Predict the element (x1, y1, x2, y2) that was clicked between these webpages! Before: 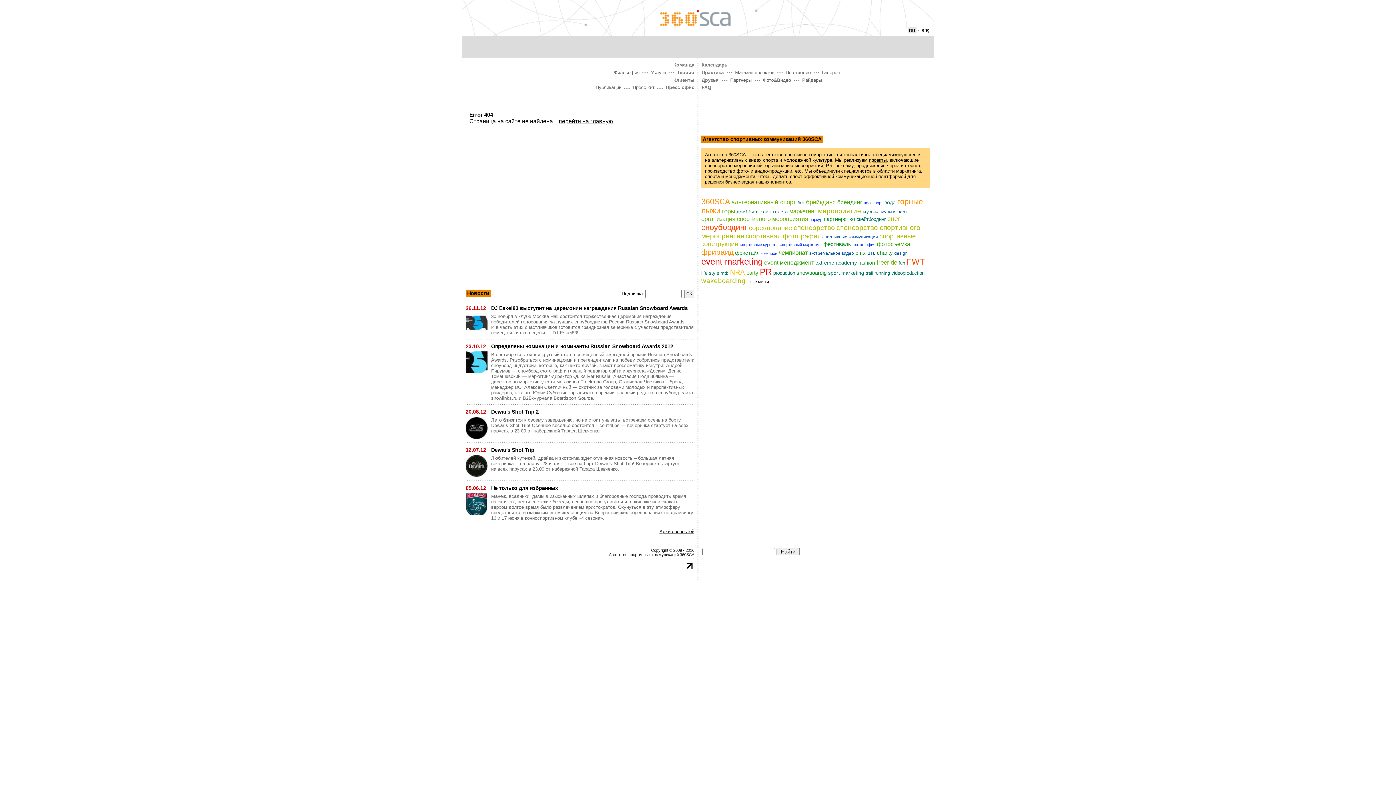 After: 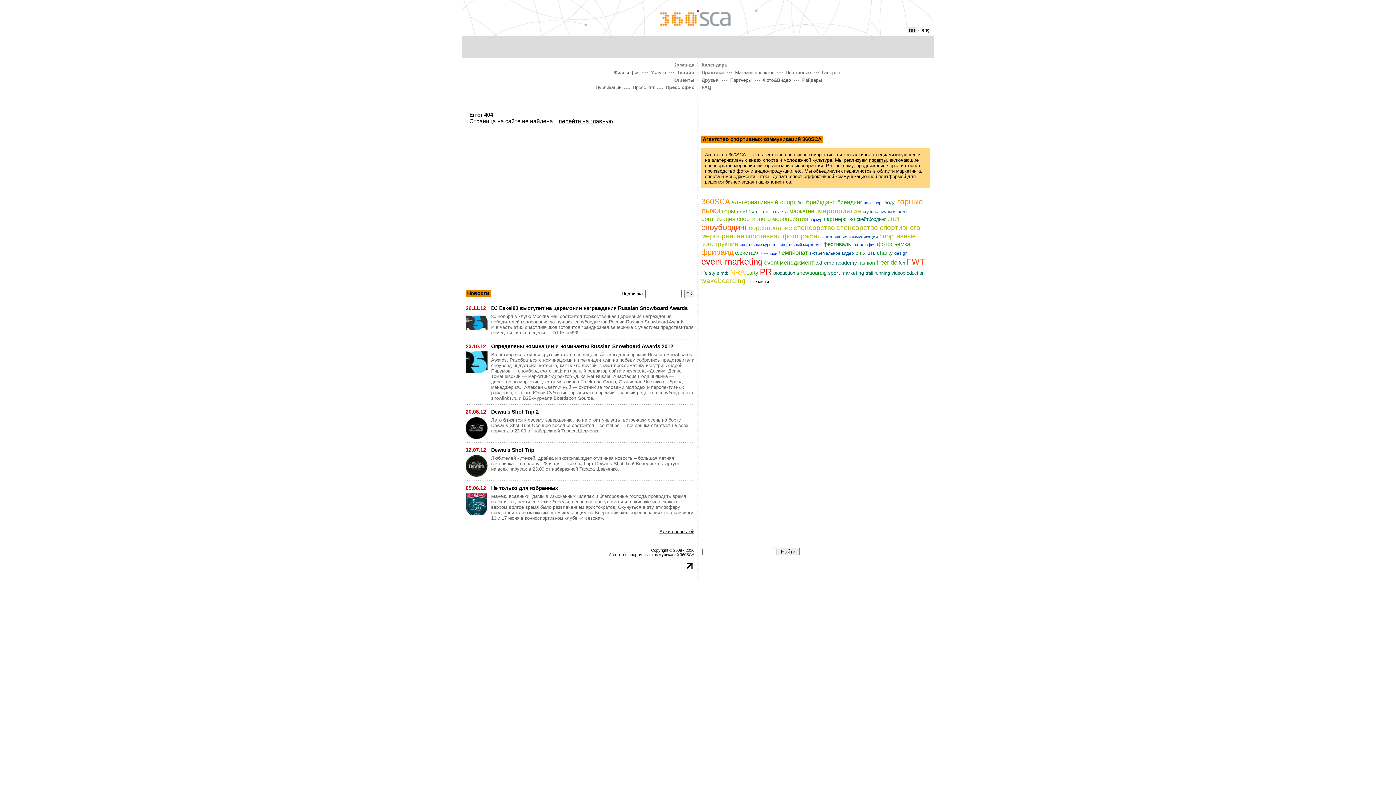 Action: label: вода bbox: (884, 200, 896, 205)